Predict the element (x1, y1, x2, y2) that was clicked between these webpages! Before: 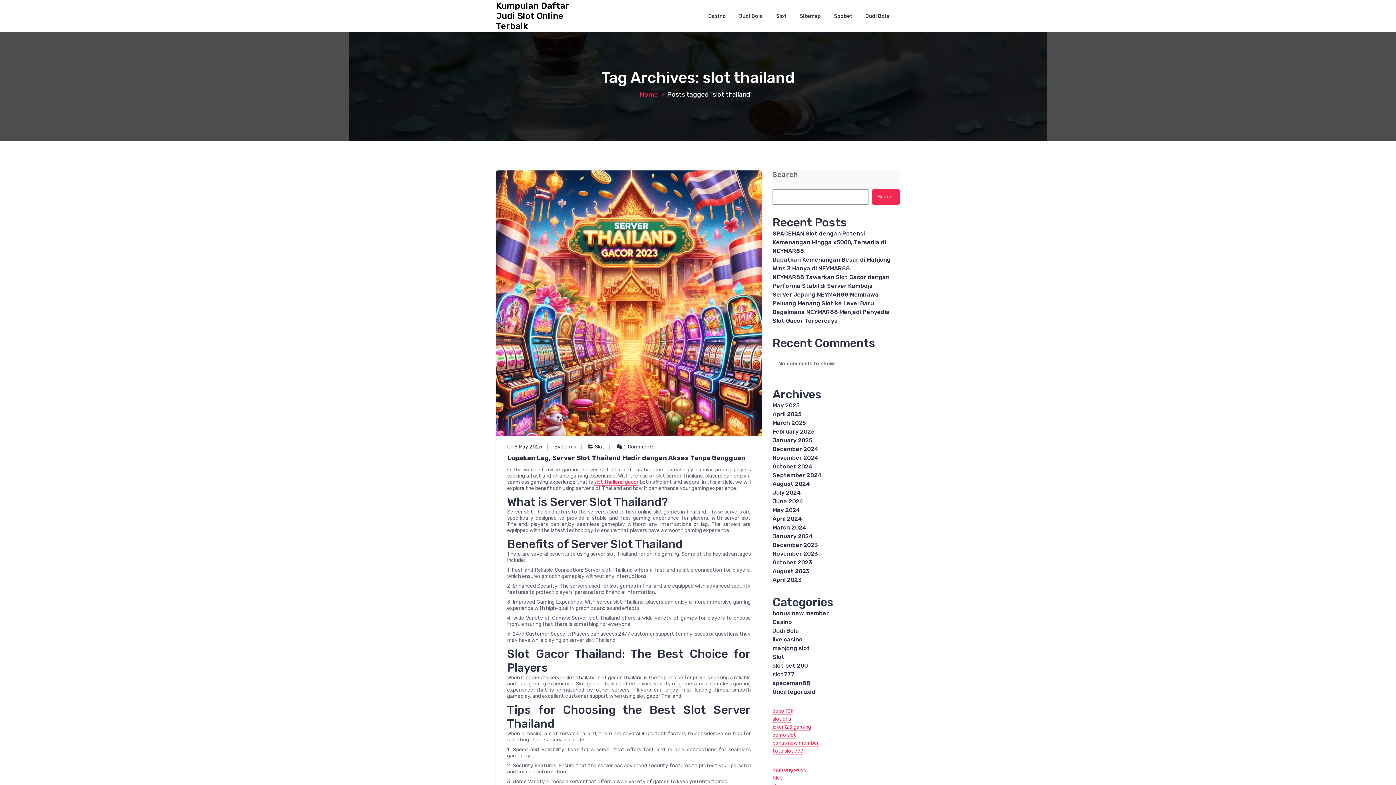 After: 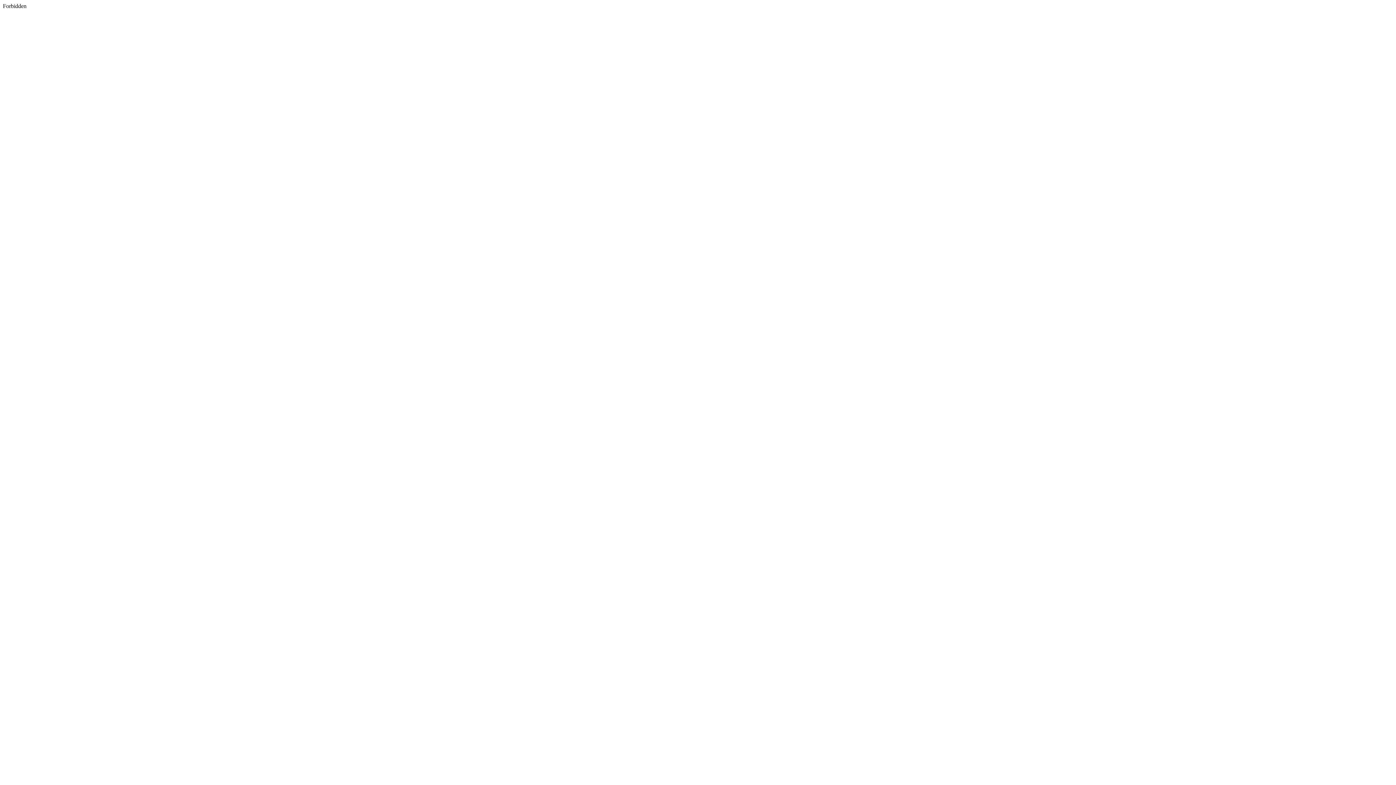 Action: label: depo 10k bbox: (772, 708, 793, 714)